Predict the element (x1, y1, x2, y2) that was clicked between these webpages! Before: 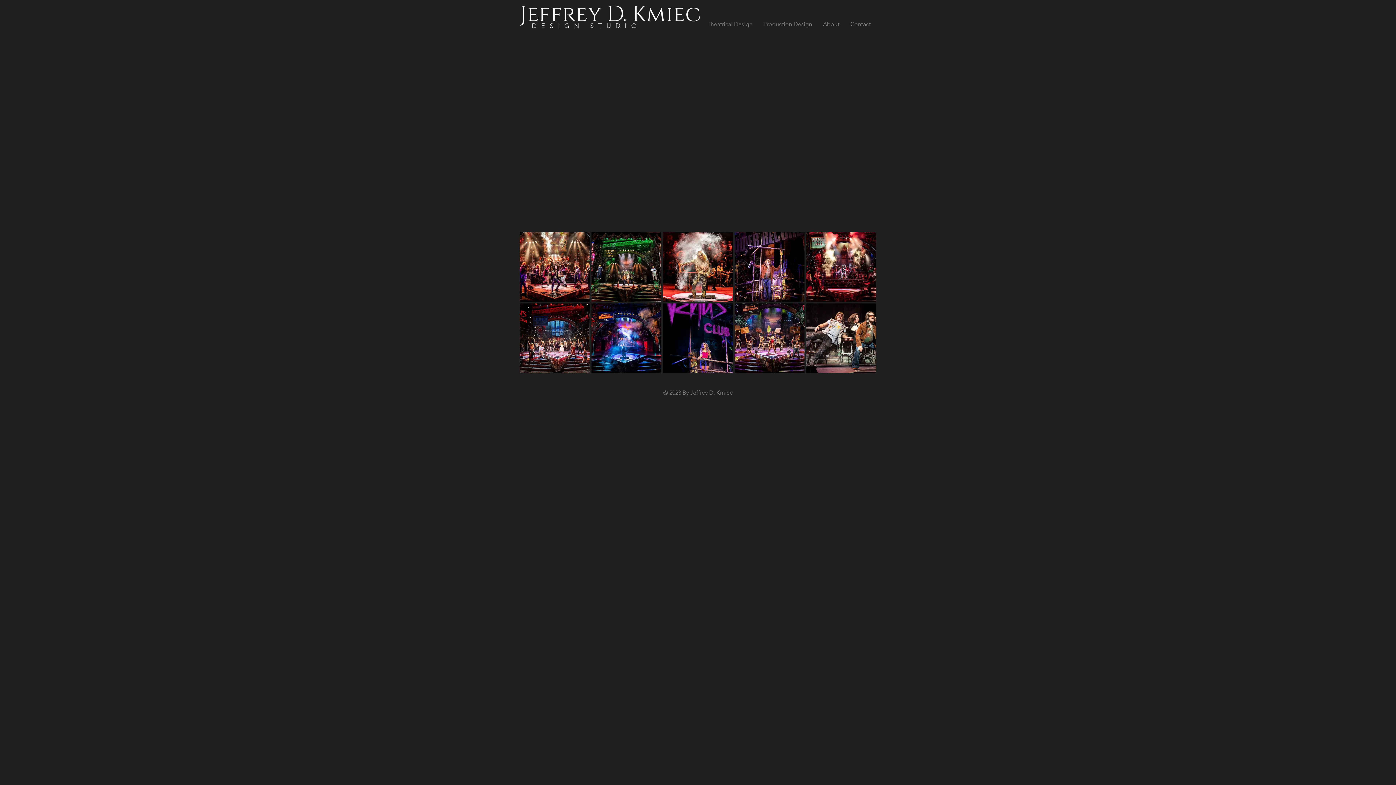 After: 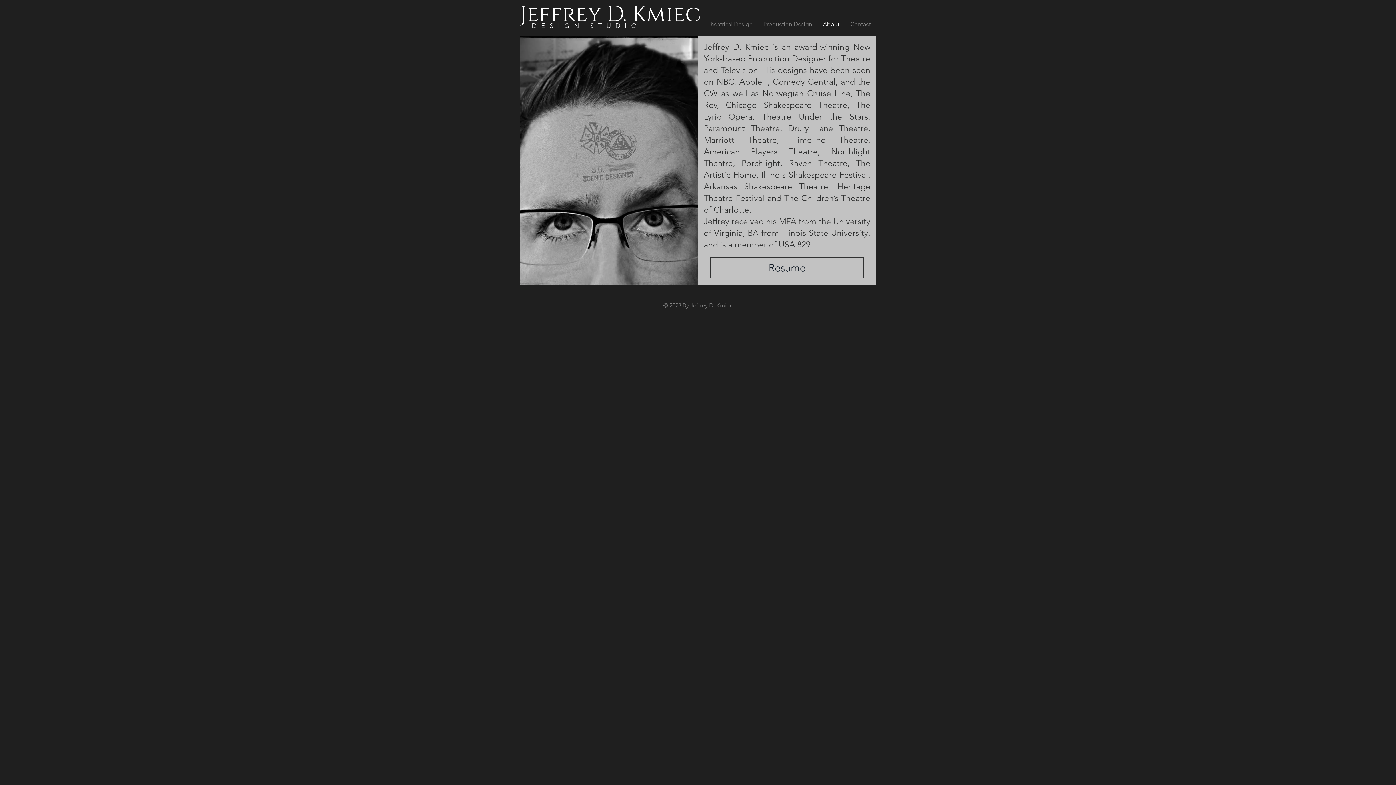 Action: bbox: (817, 15, 845, 33) label: About